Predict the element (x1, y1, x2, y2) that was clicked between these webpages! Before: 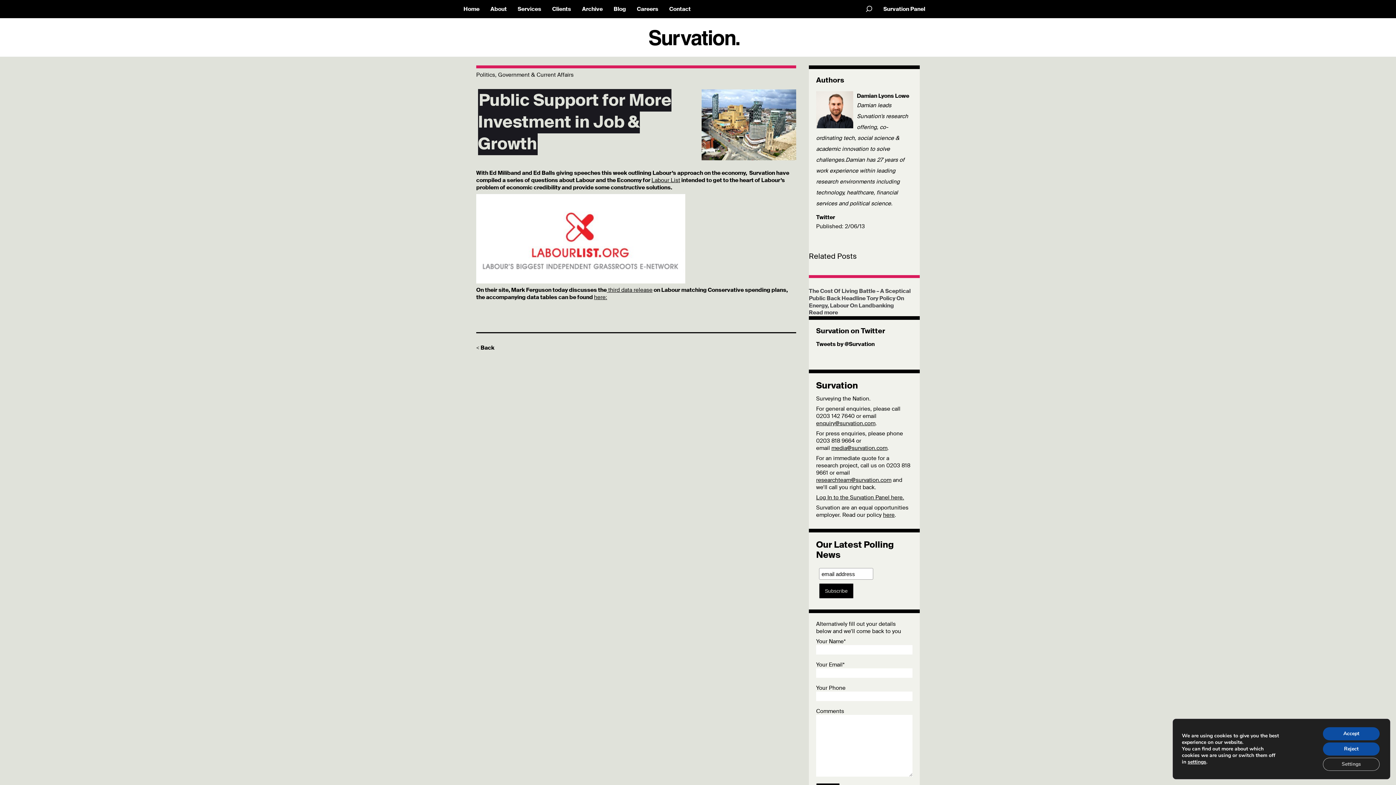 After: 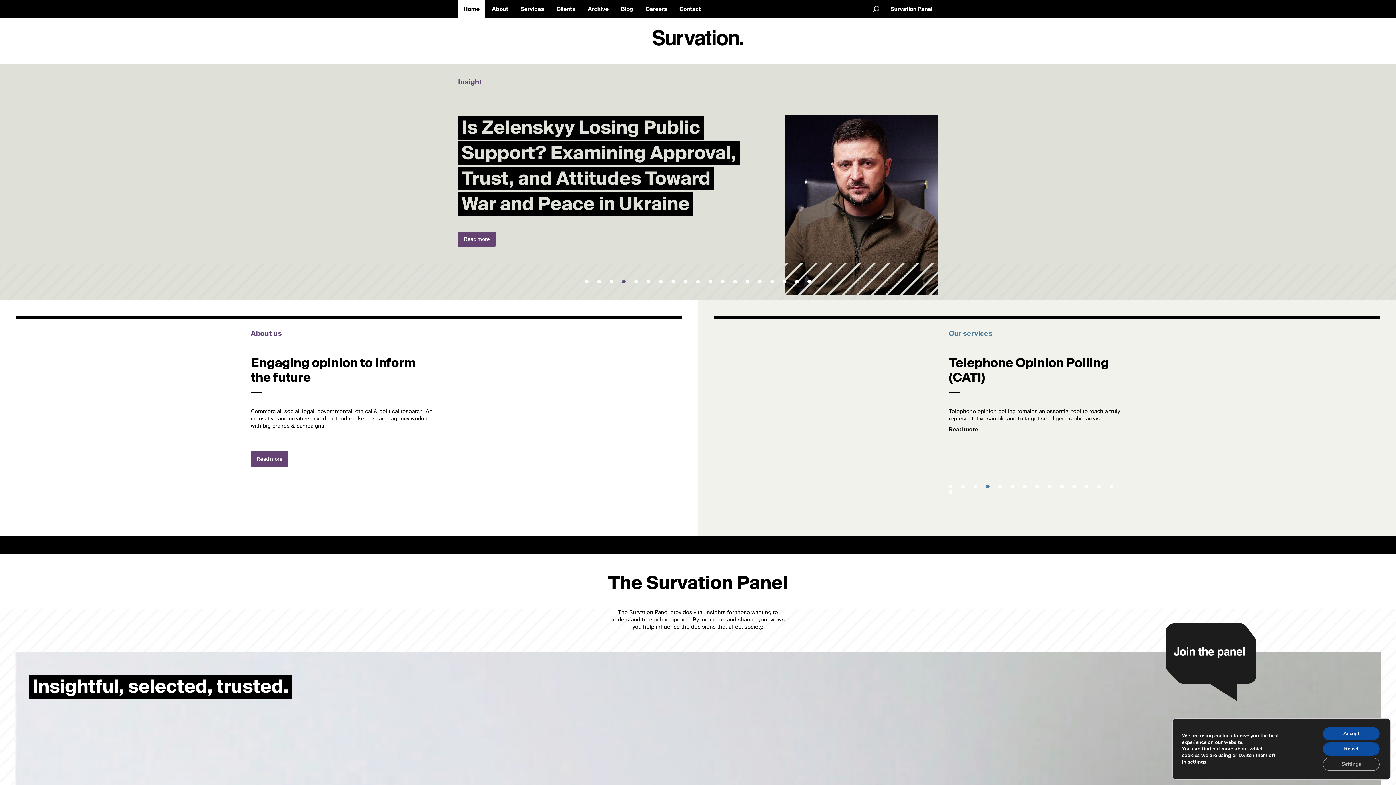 Action: label: Home bbox: (458, 0, 485, 18)